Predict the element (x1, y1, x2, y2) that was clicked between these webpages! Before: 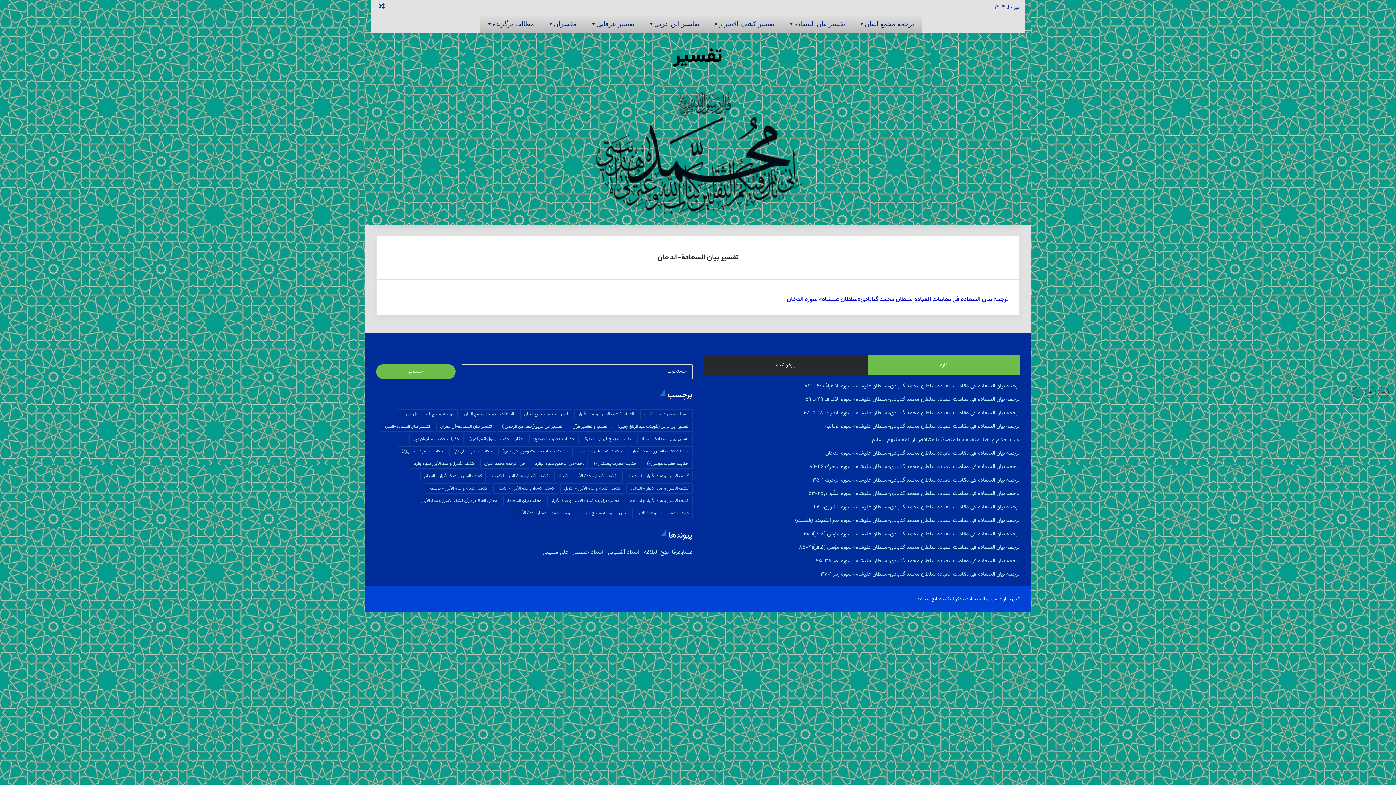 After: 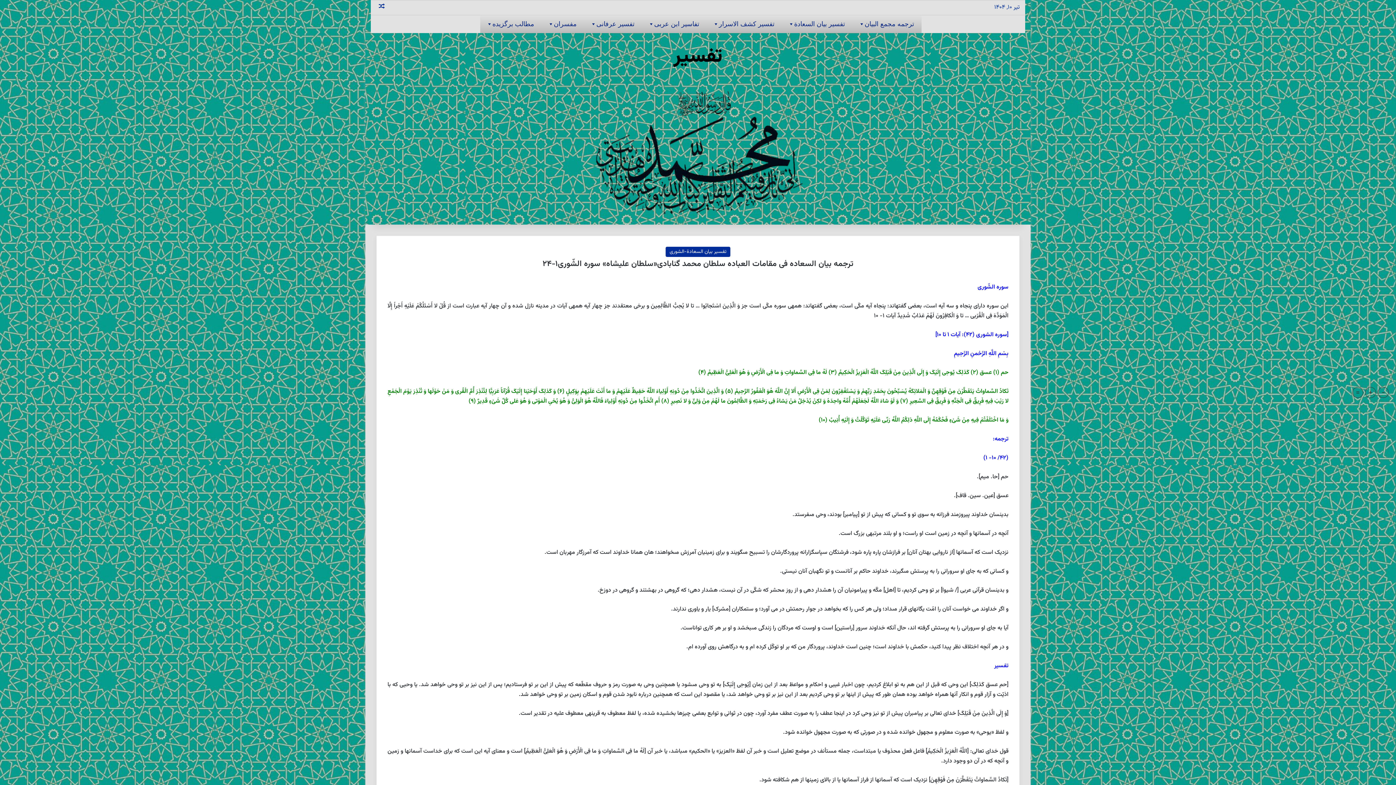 Action: label: ترجمه بیان السعاده فى مقامات العباده سلطان محمد گنابادی«سلطان علیشاه» سوره الشّورى۱-۲۴ bbox: (813, 503, 1020, 511)